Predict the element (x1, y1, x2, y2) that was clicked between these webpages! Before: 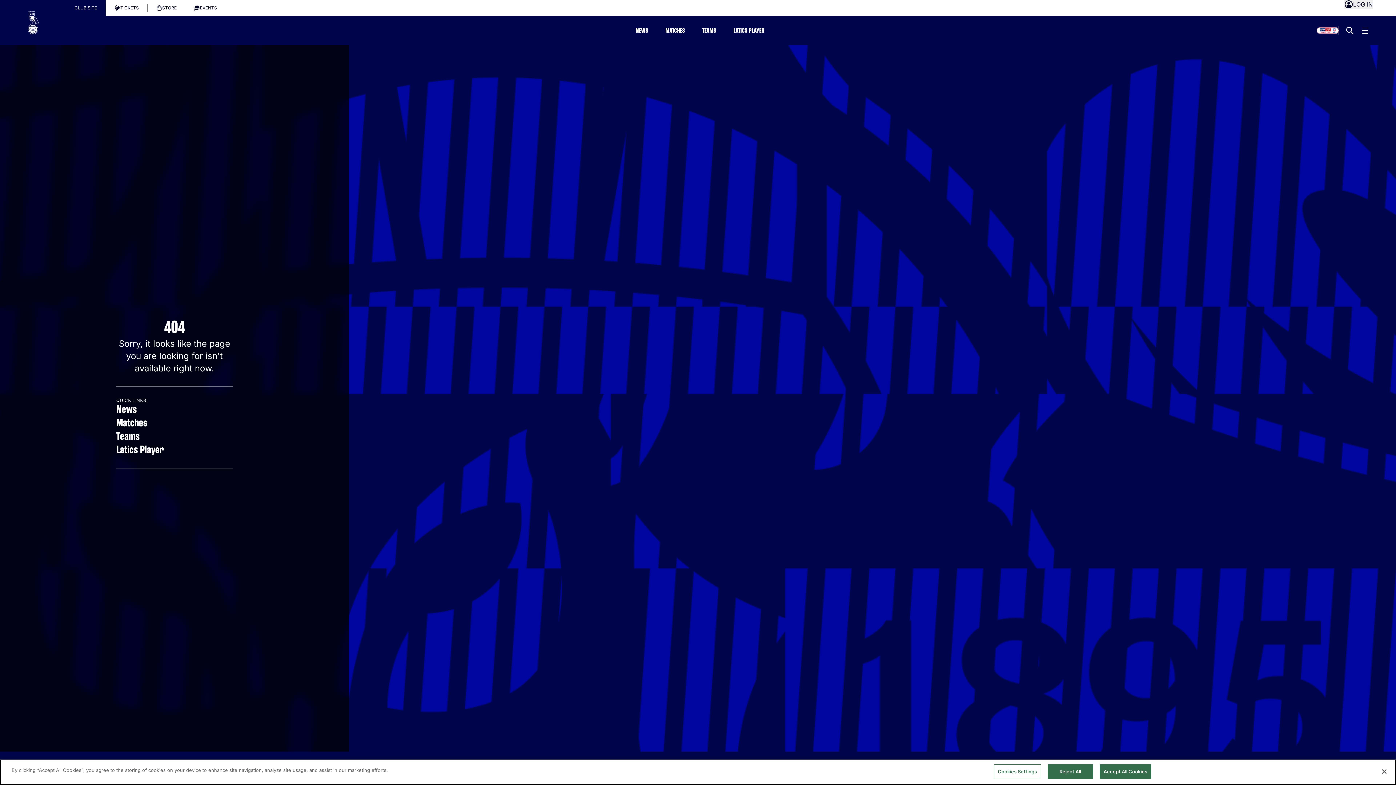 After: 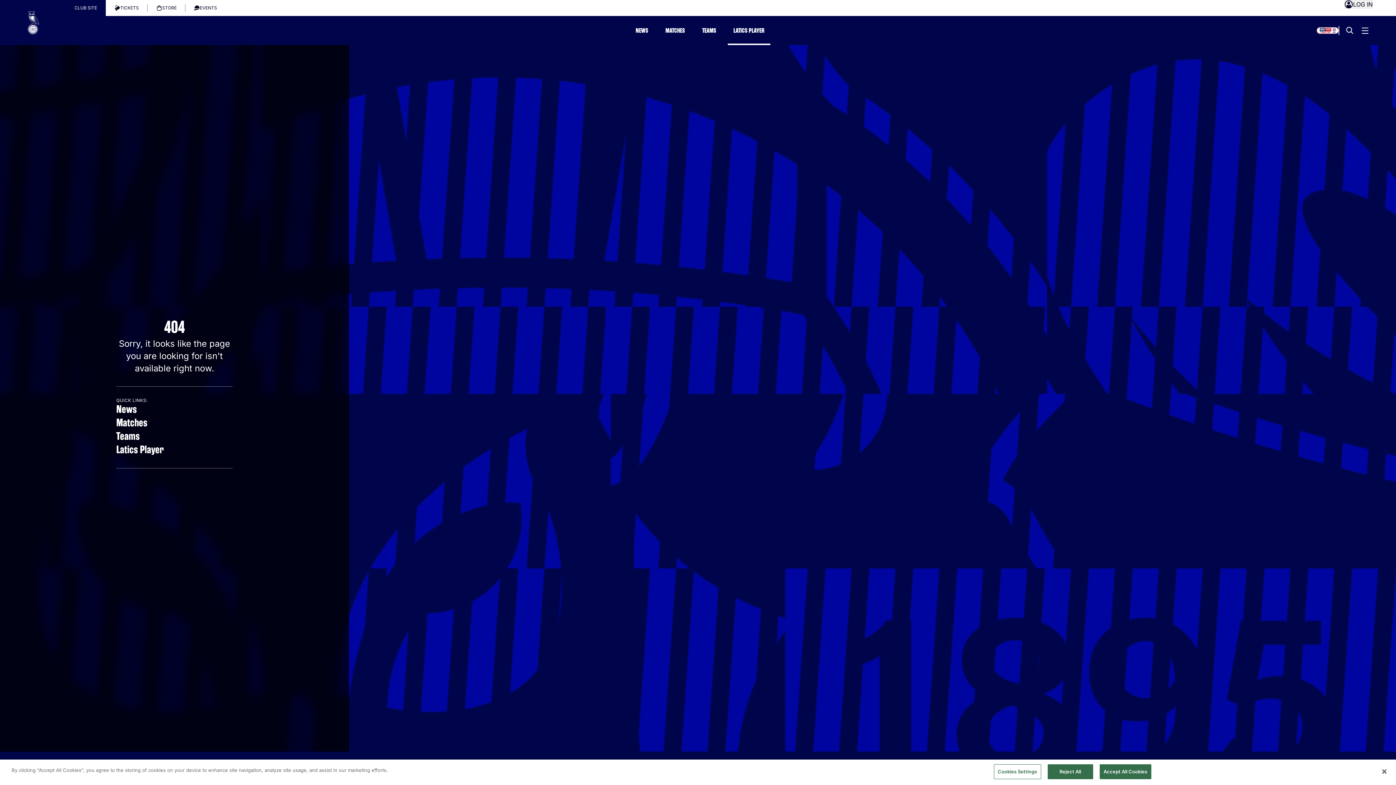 Action: bbox: (724, 18, 773, 42) label: LATICS PLAYER